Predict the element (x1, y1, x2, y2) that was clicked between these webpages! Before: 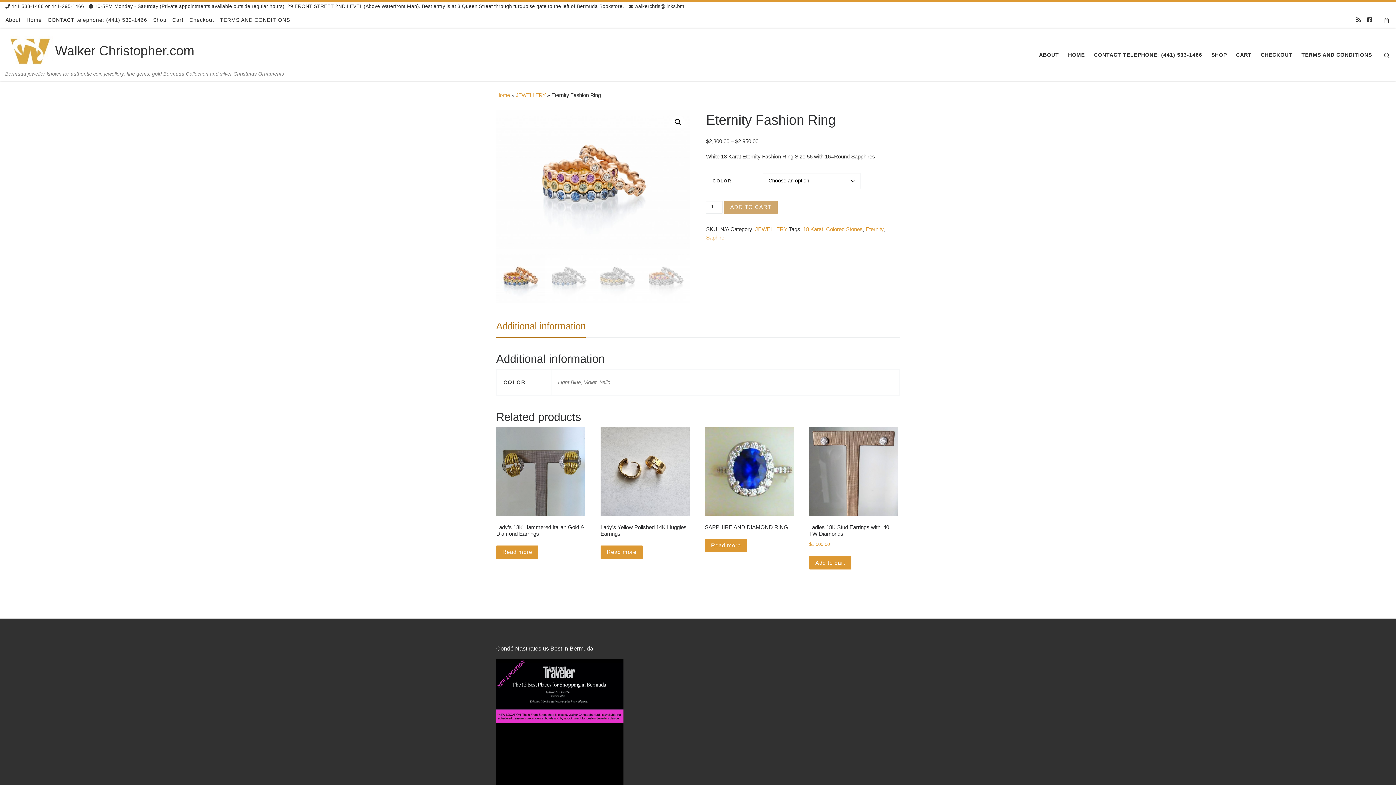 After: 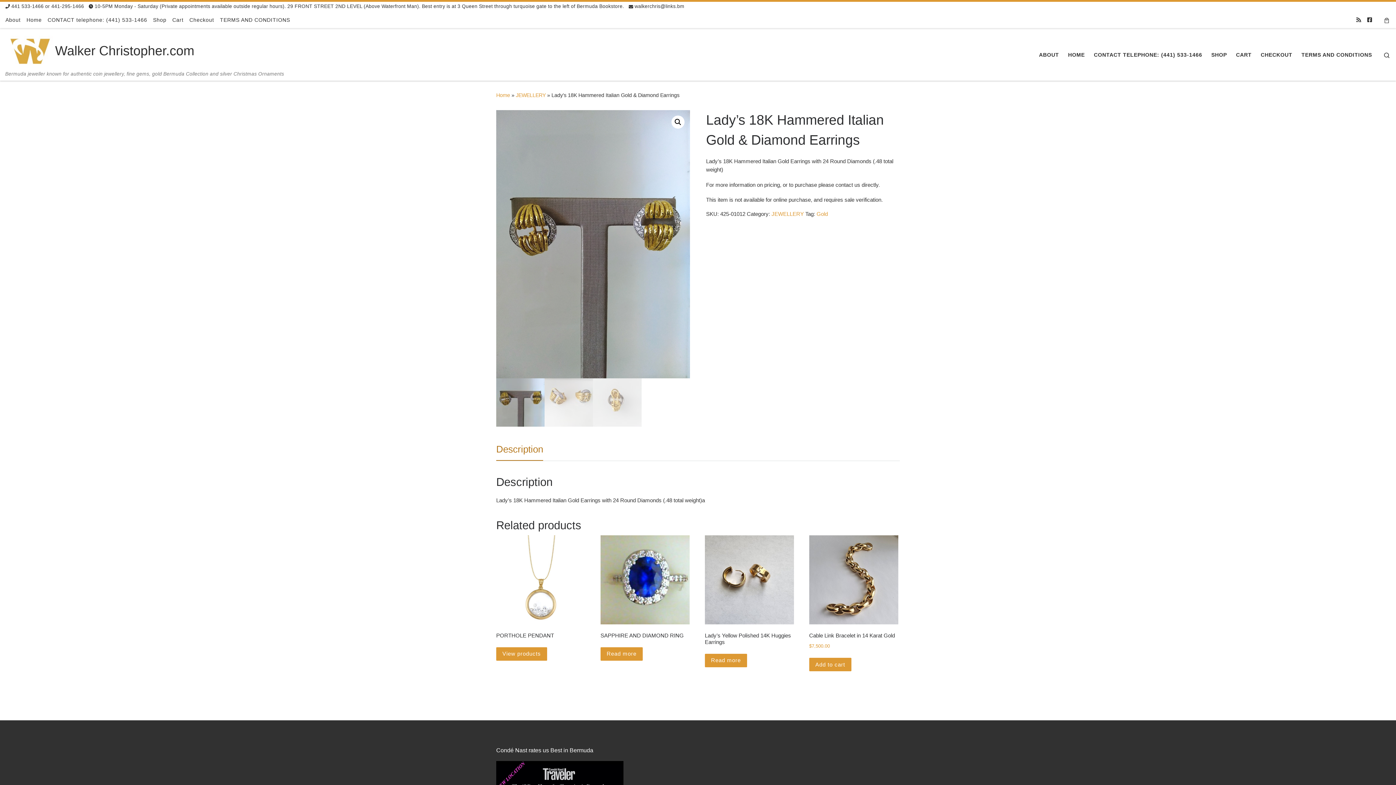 Action: bbox: (496, 545, 538, 559) label: Read more about “Lady's 18K Hammered Italian Gold & Diamond Earrings”